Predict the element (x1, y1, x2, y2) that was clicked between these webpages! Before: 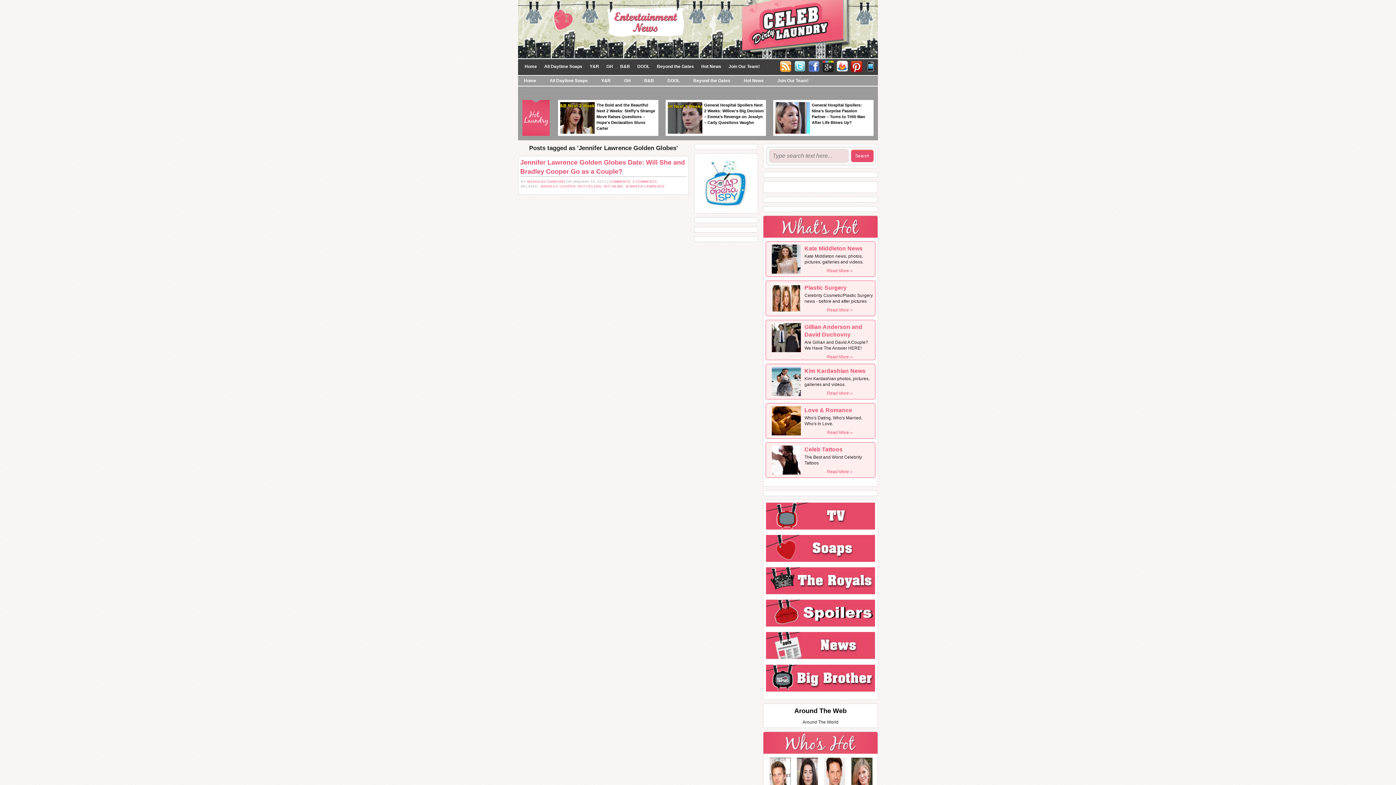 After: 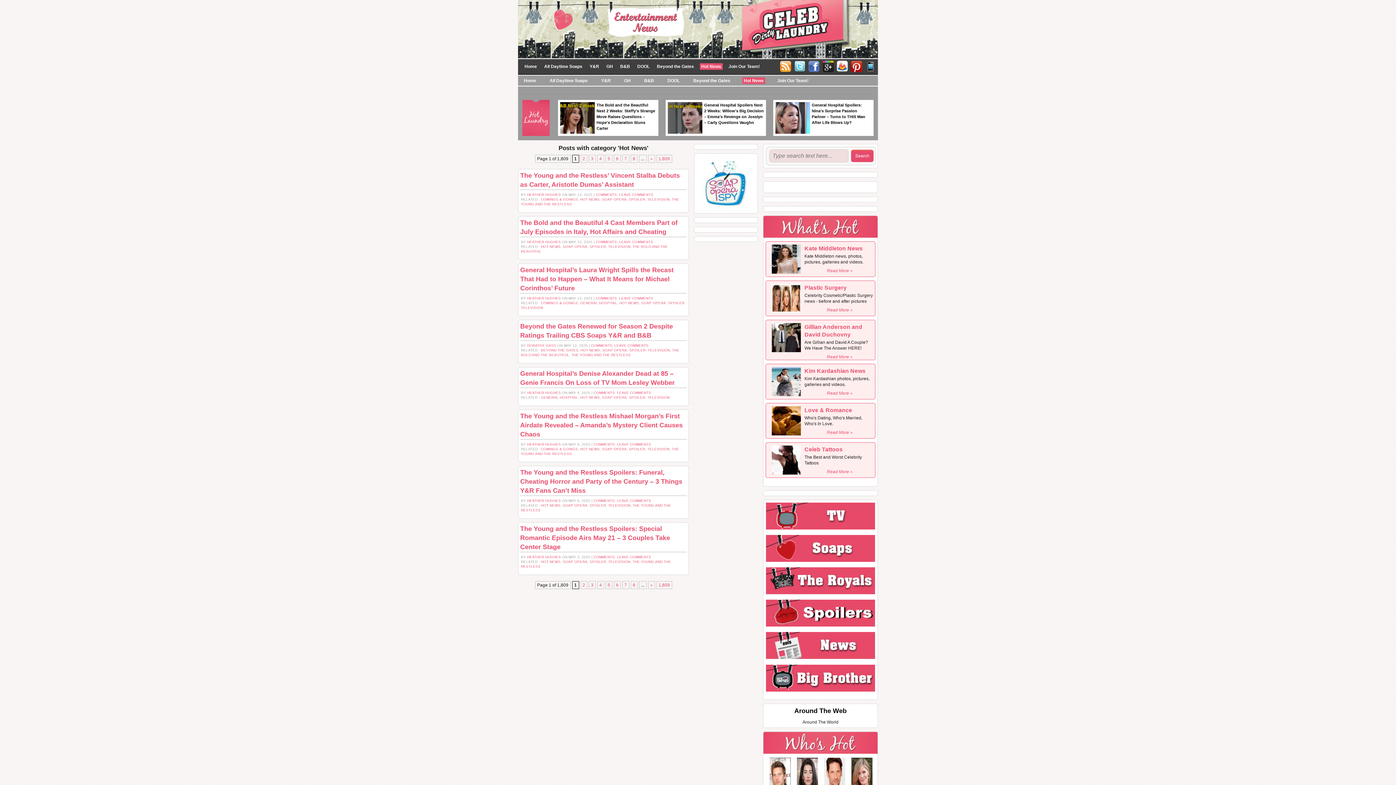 Action: label: Hot News bbox: (700, 63, 722, 69)